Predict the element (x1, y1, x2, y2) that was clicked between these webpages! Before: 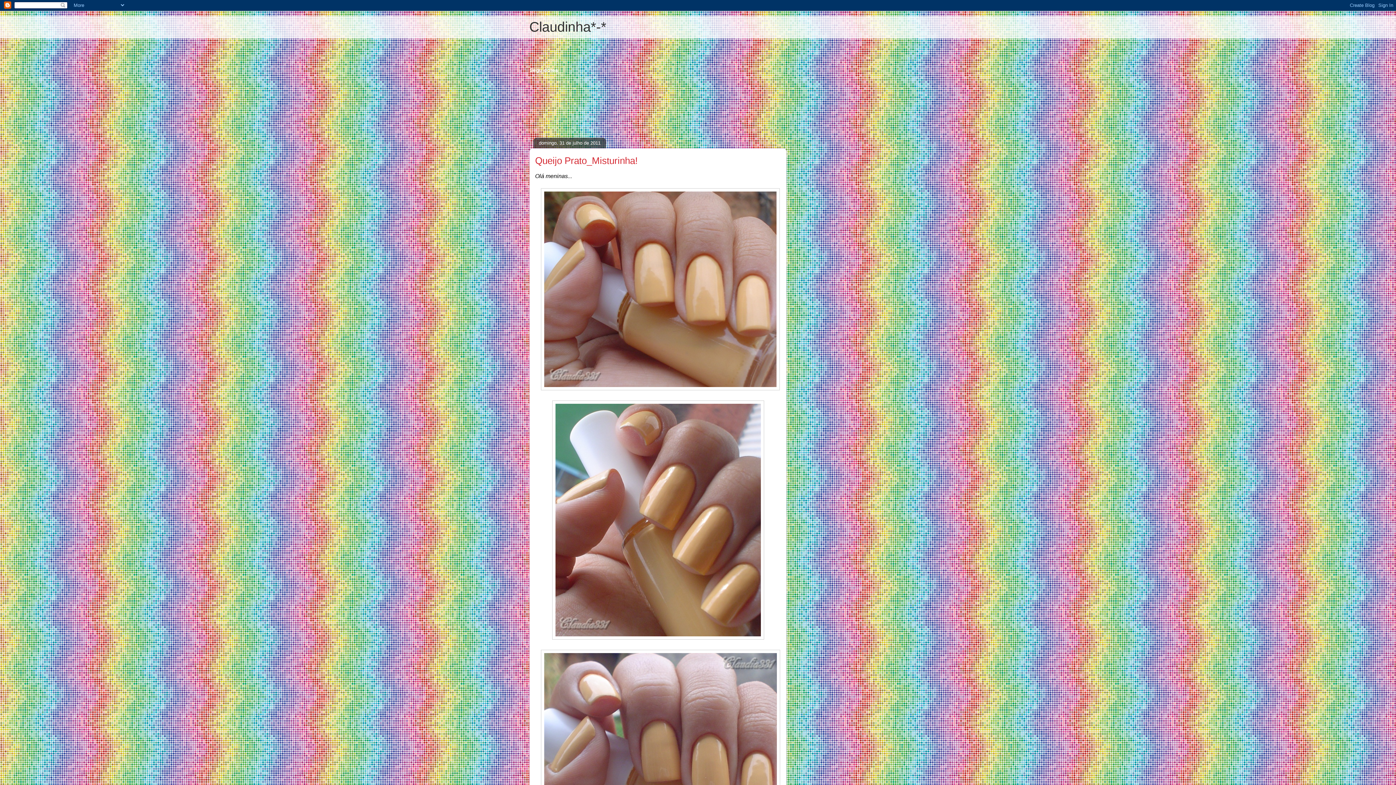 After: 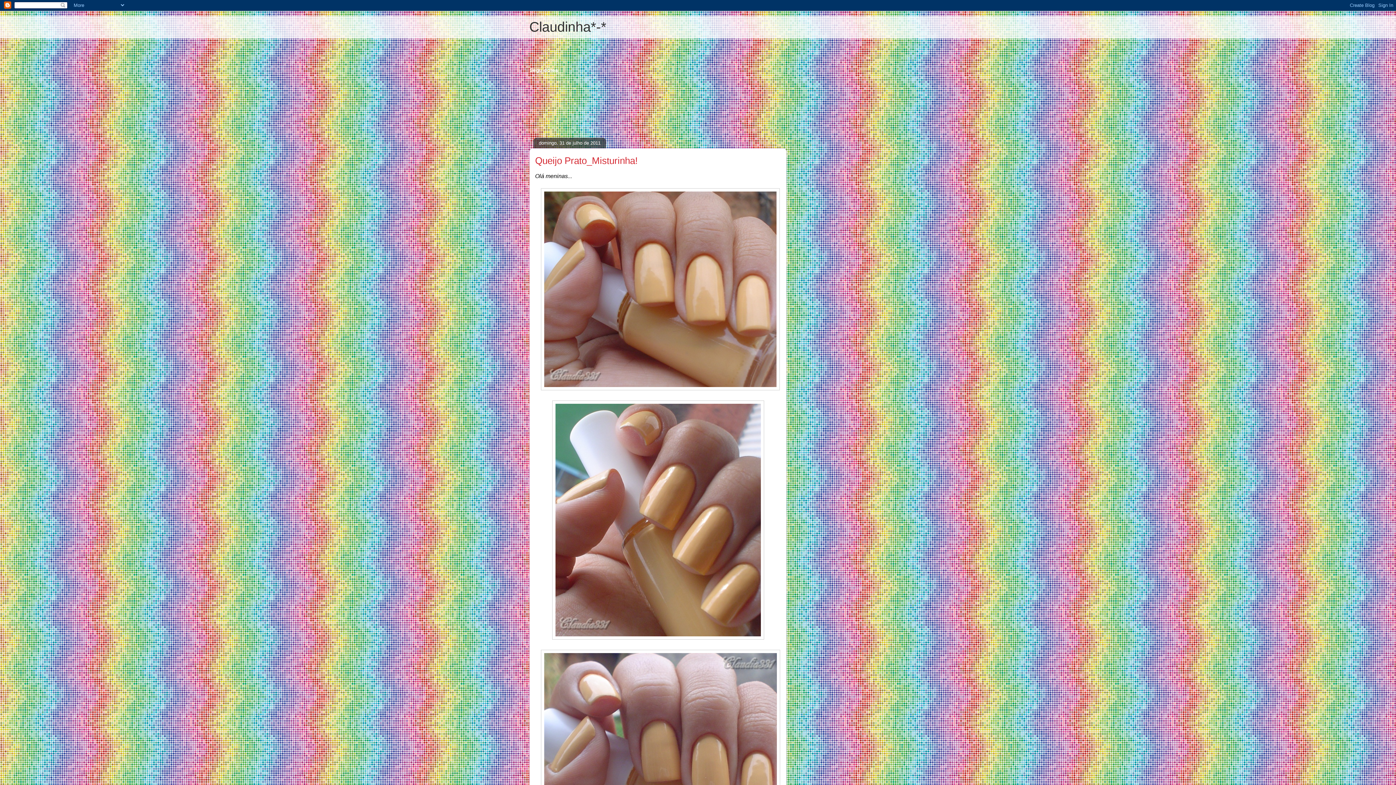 Action: label: Queijo Prato_Misturinha! bbox: (535, 155, 637, 166)